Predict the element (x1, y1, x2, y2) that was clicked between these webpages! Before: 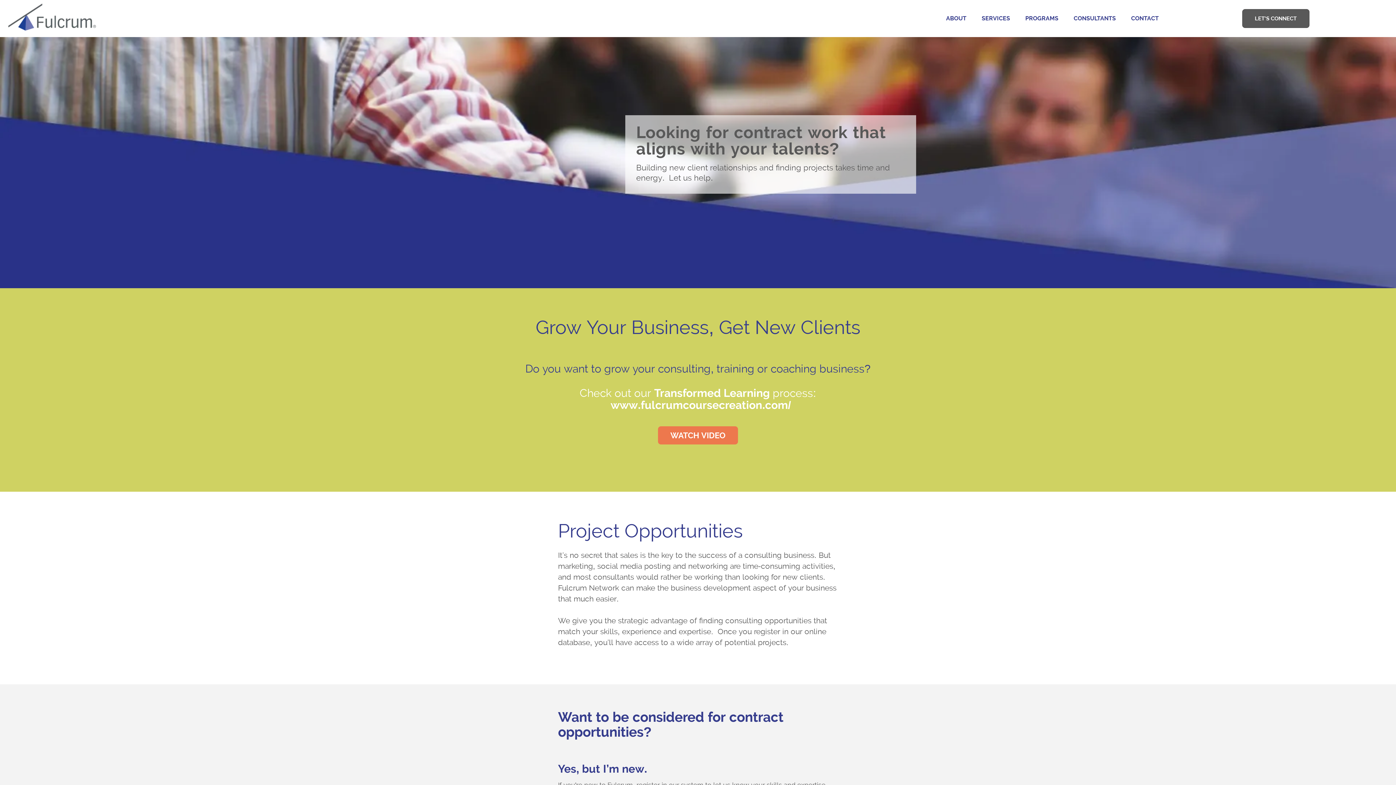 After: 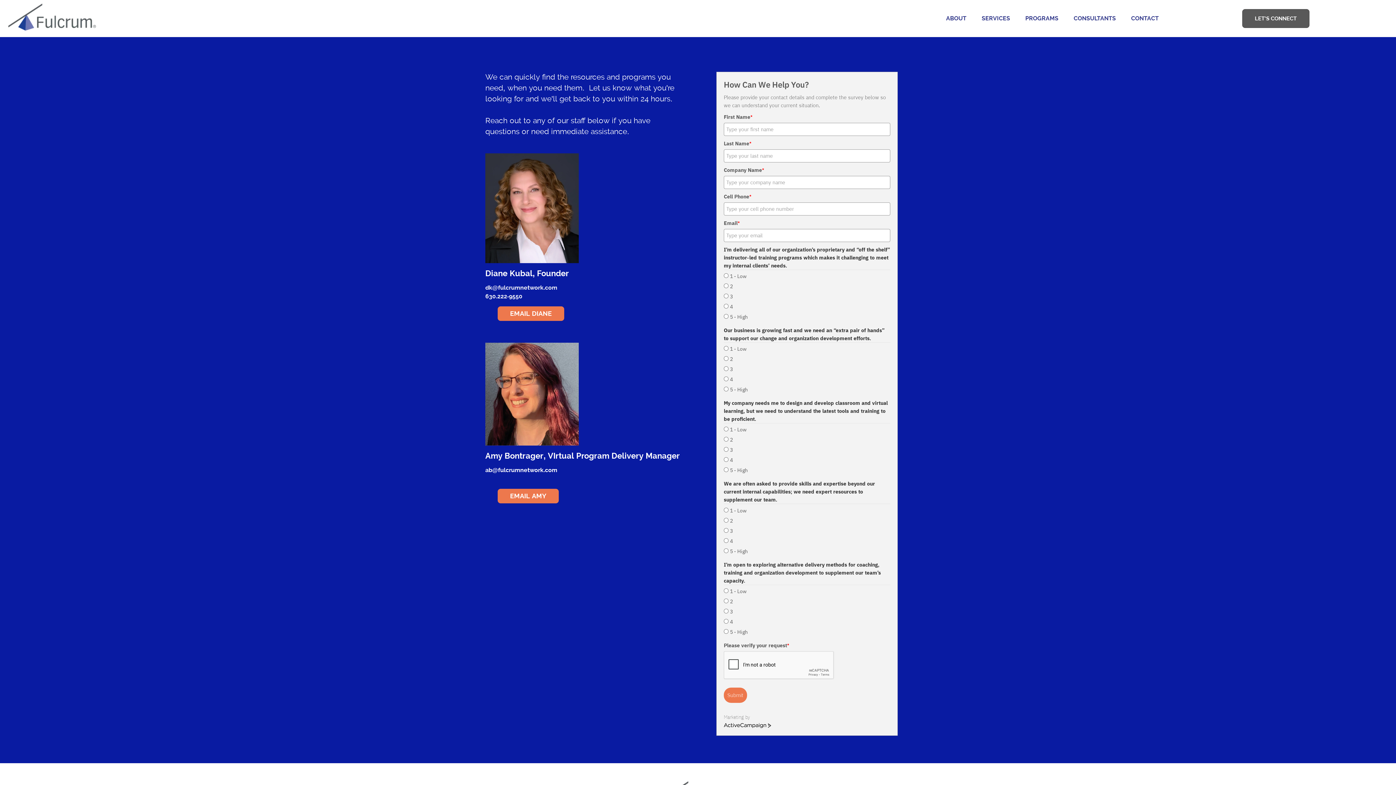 Action: label: CONTACT bbox: (1131, 14, 1159, 24)